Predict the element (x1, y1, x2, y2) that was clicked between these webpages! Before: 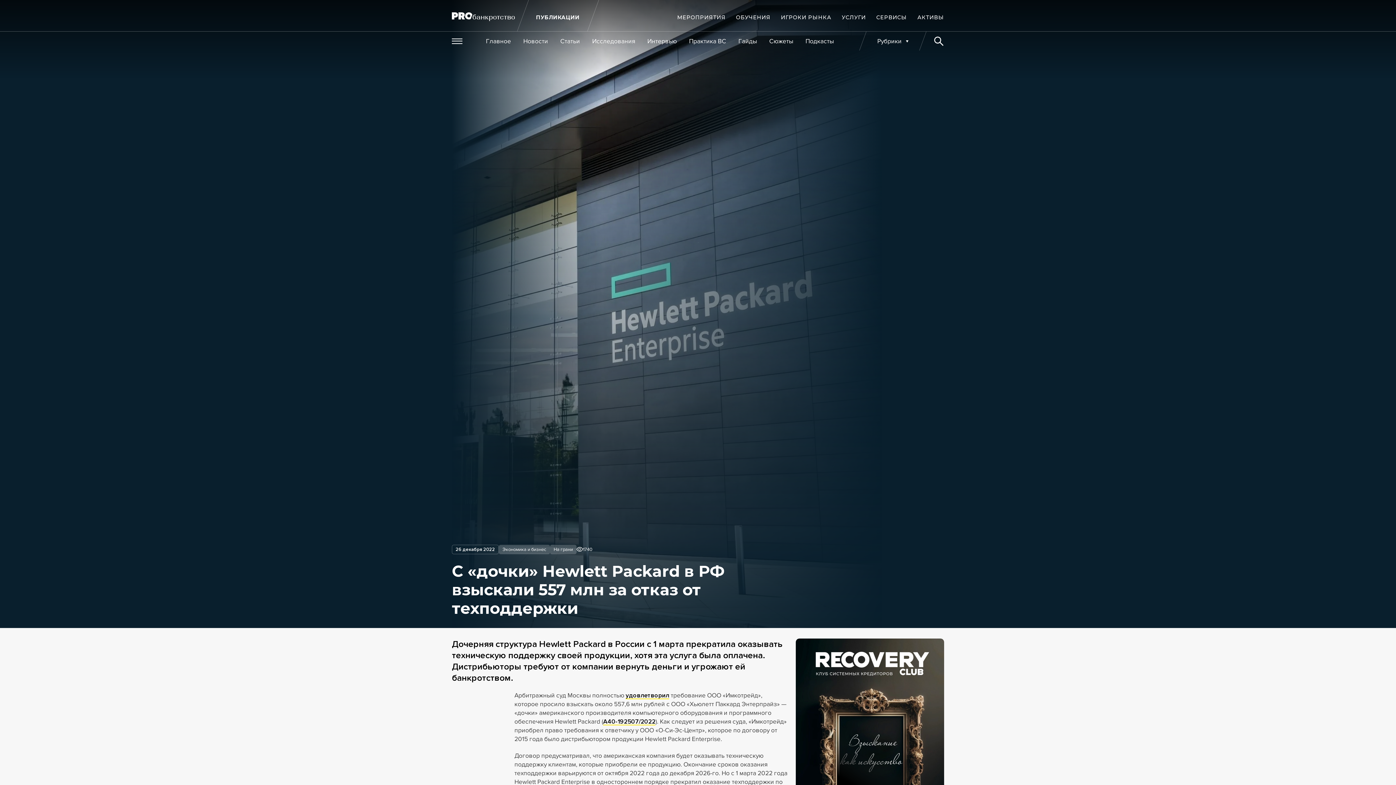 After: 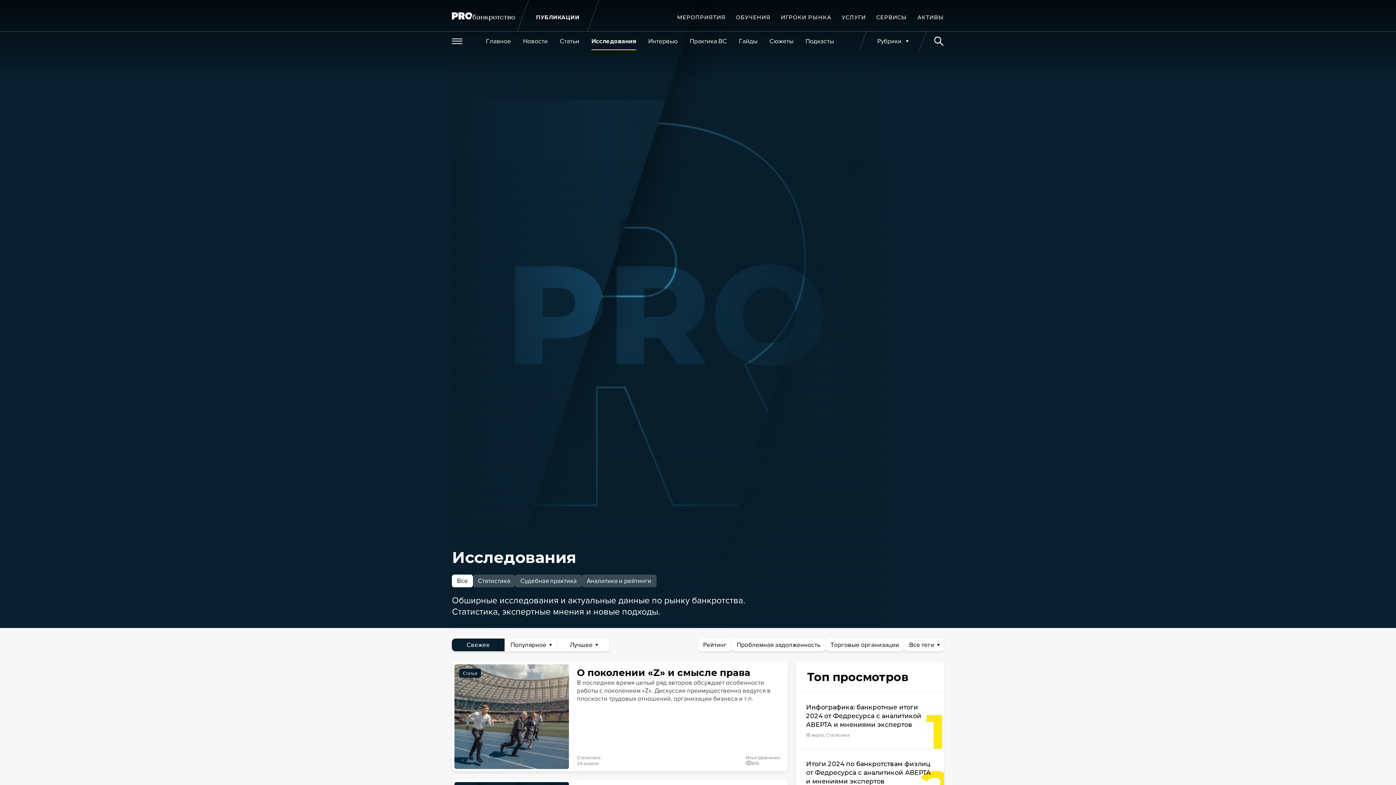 Action: bbox: (592, 31, 635, 50) label: Исследования